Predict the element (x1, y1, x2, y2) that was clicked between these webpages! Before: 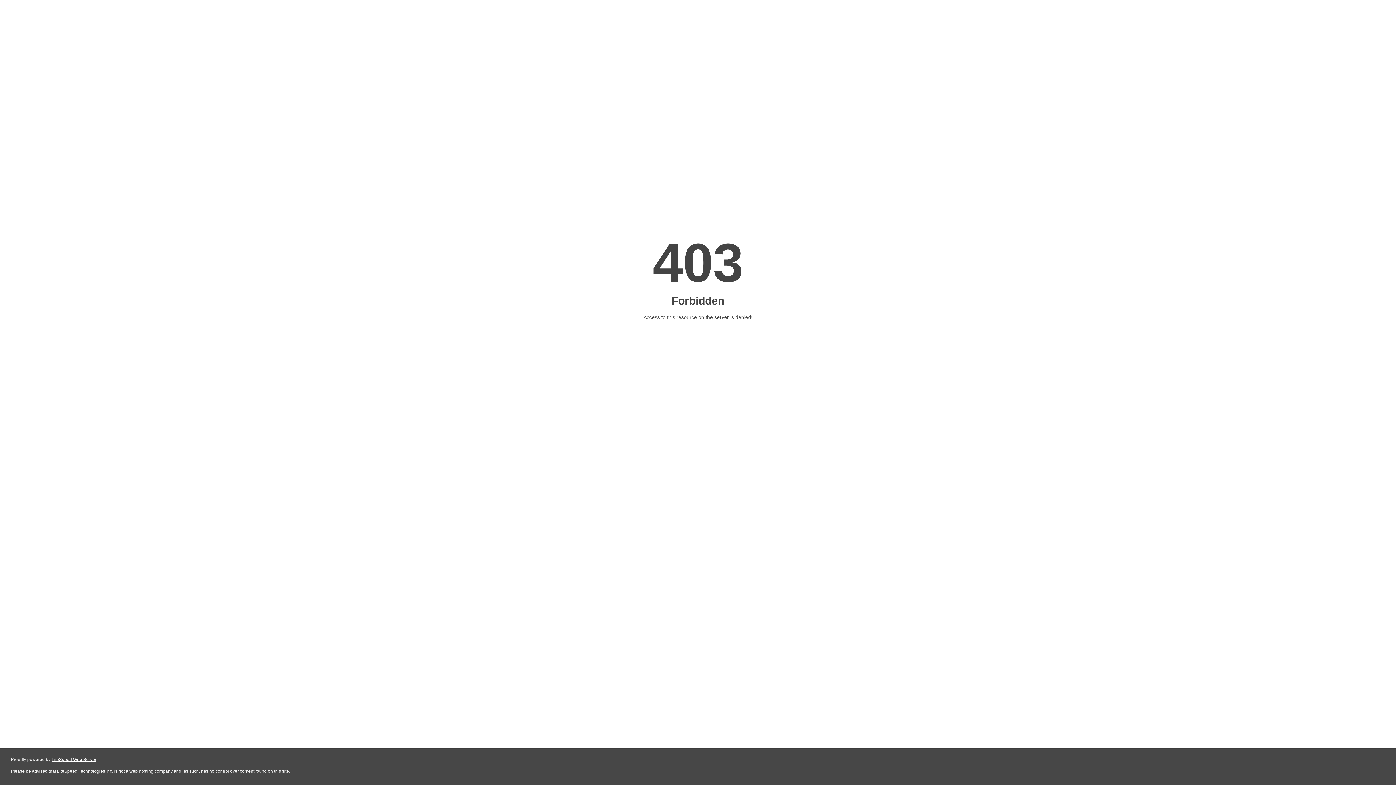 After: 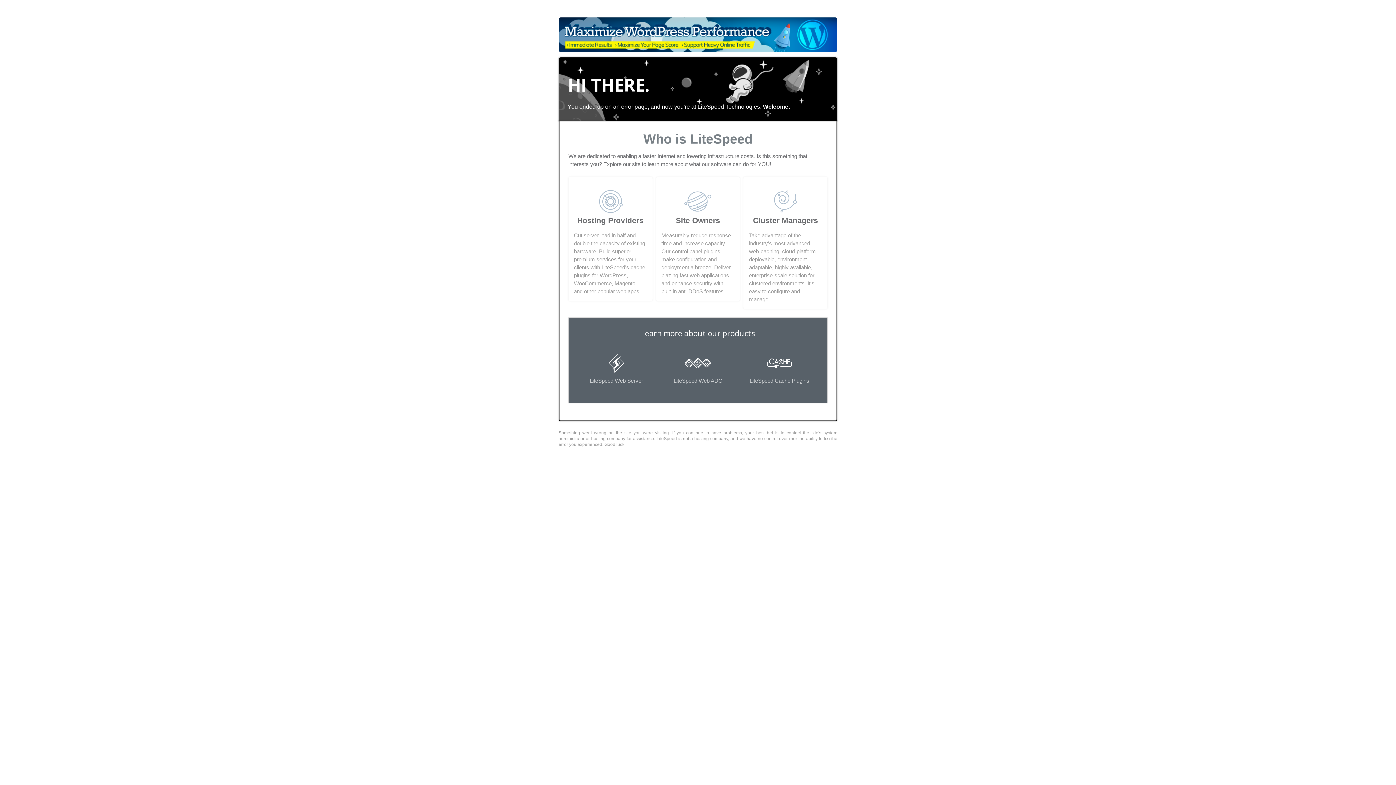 Action: label: LiteSpeed Web Server bbox: (51, 757, 96, 762)